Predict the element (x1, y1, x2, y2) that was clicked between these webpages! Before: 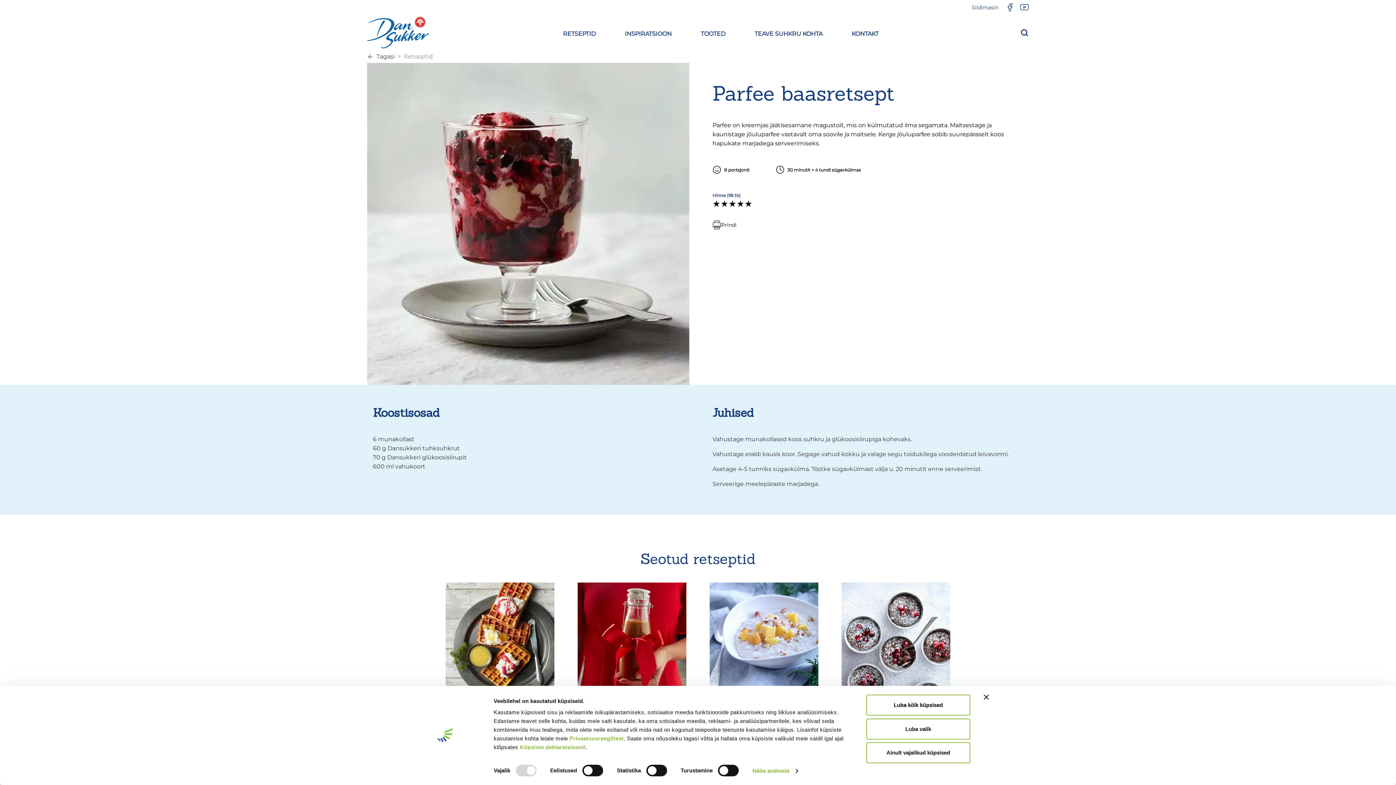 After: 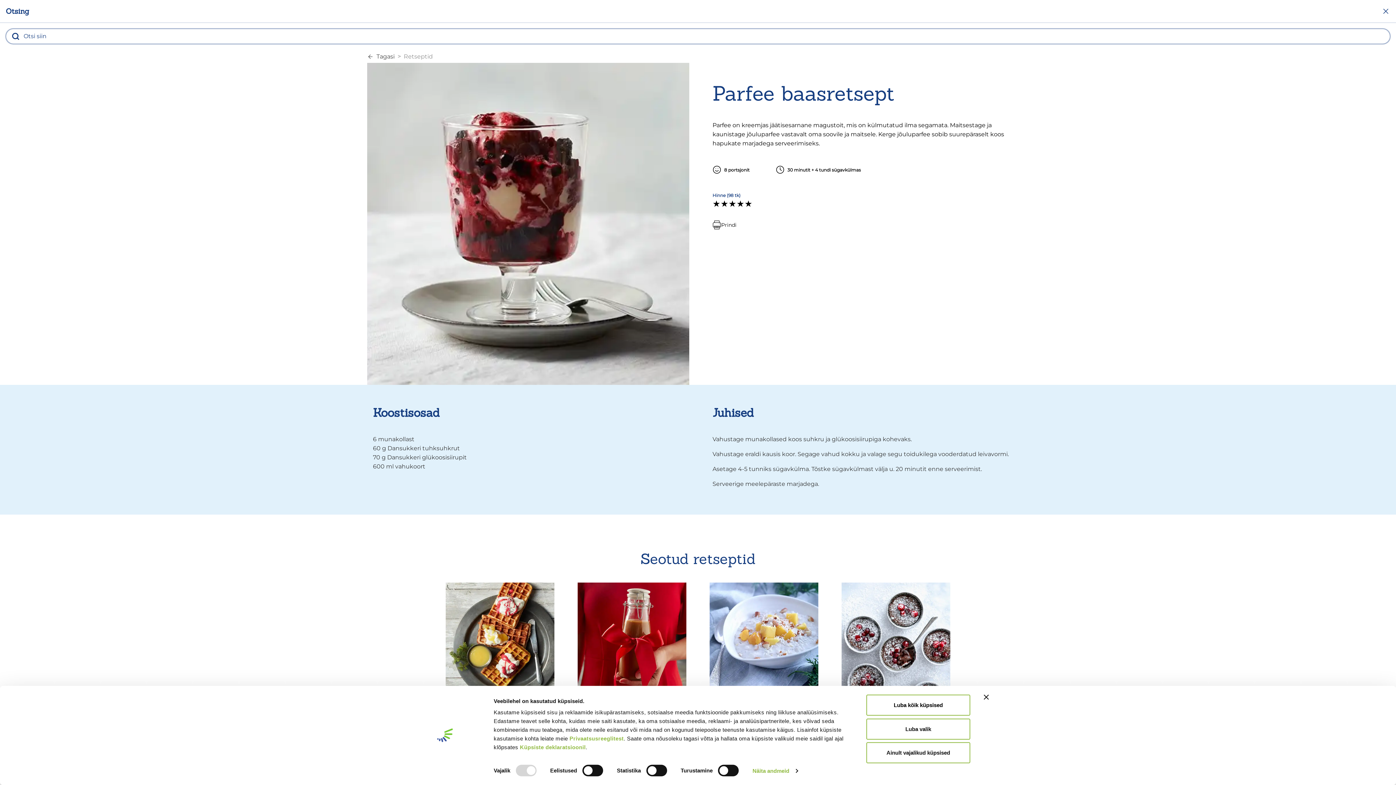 Action: bbox: (1014, 24, 1034, 40)